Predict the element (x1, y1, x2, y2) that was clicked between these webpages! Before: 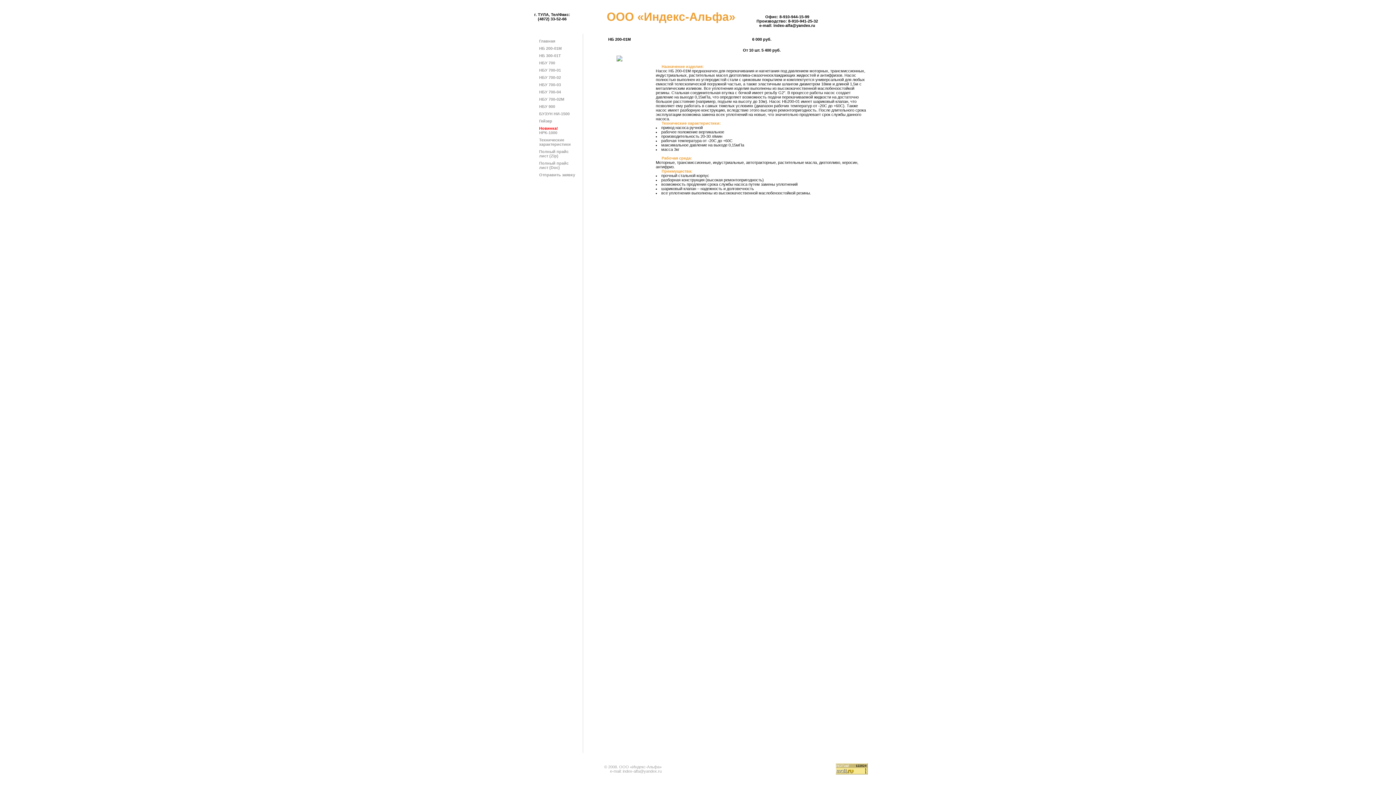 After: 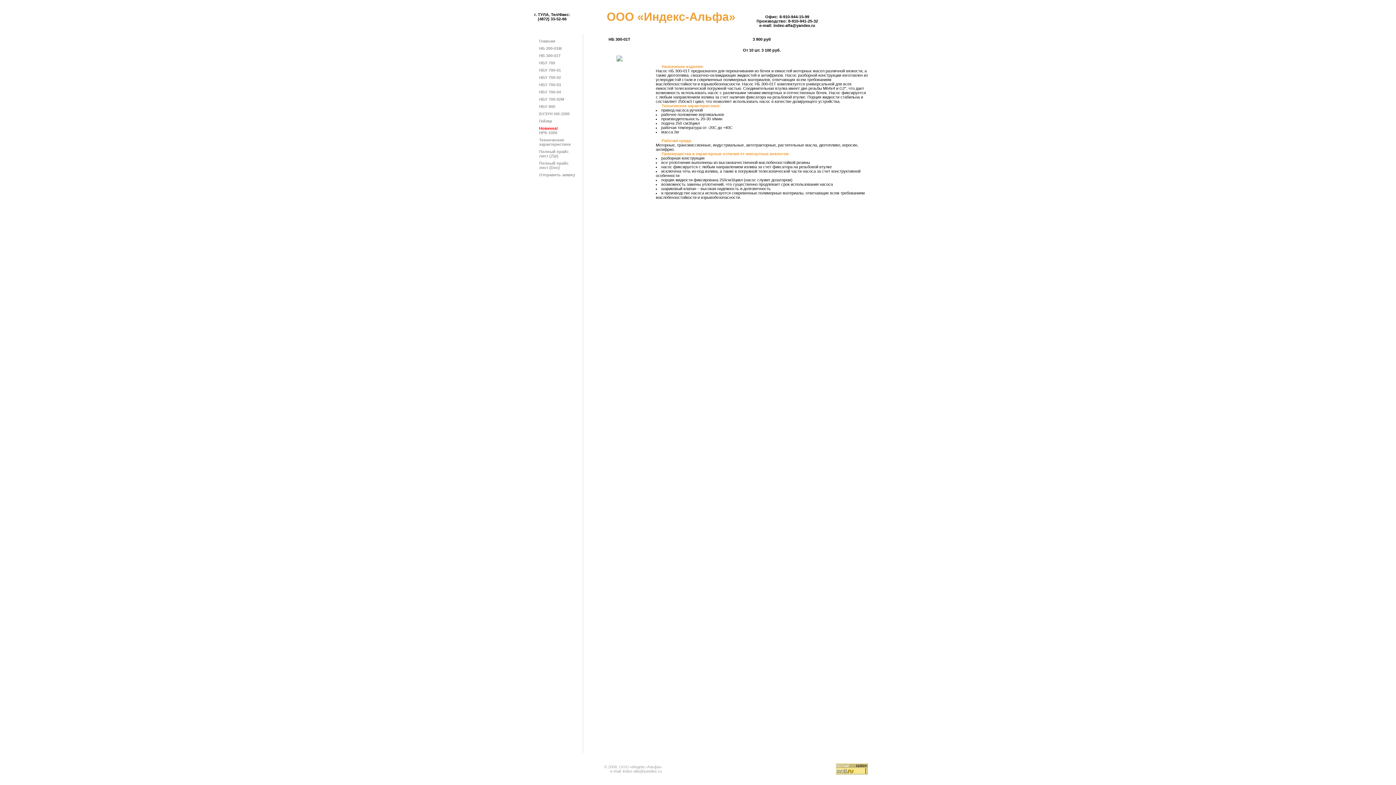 Action: bbox: (539, 53, 561, 57) label: НБ 300-01Т